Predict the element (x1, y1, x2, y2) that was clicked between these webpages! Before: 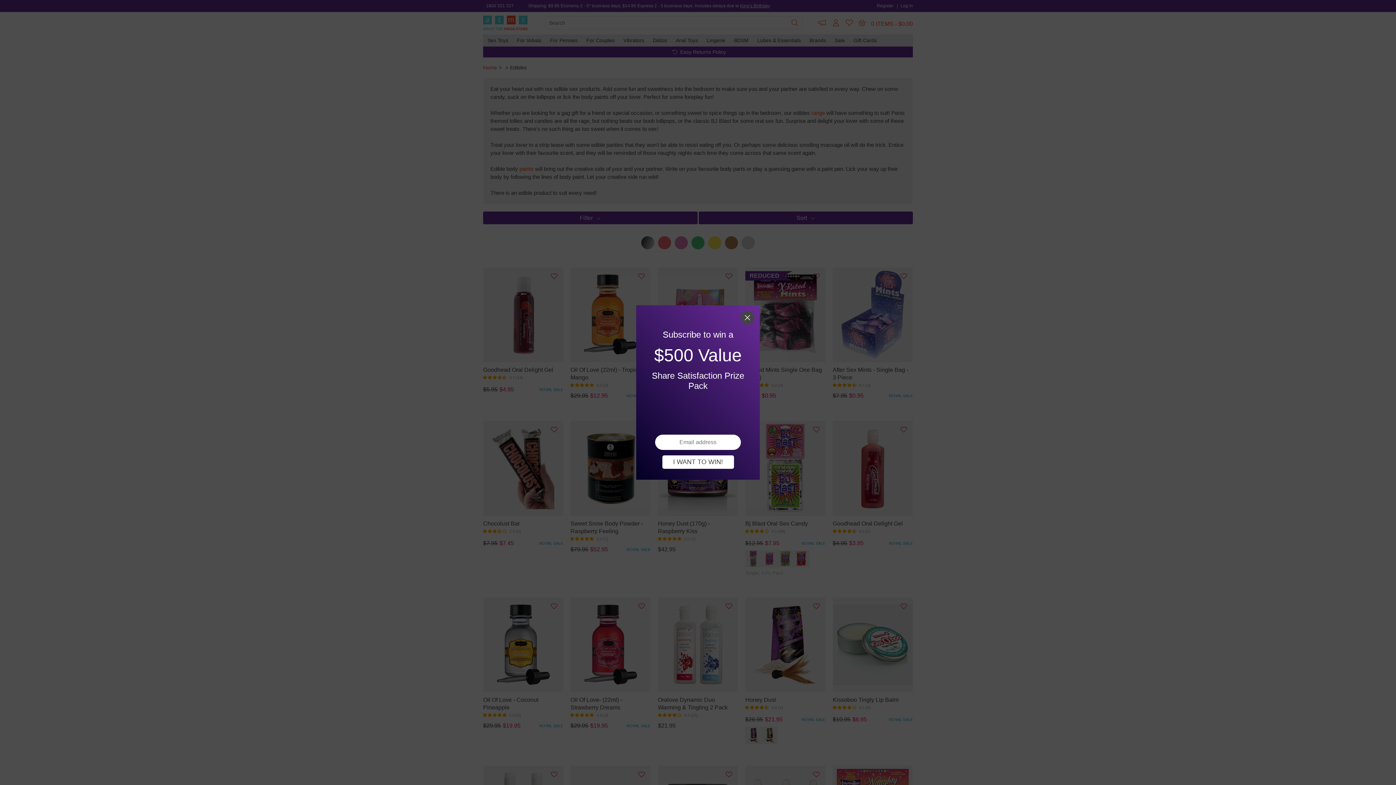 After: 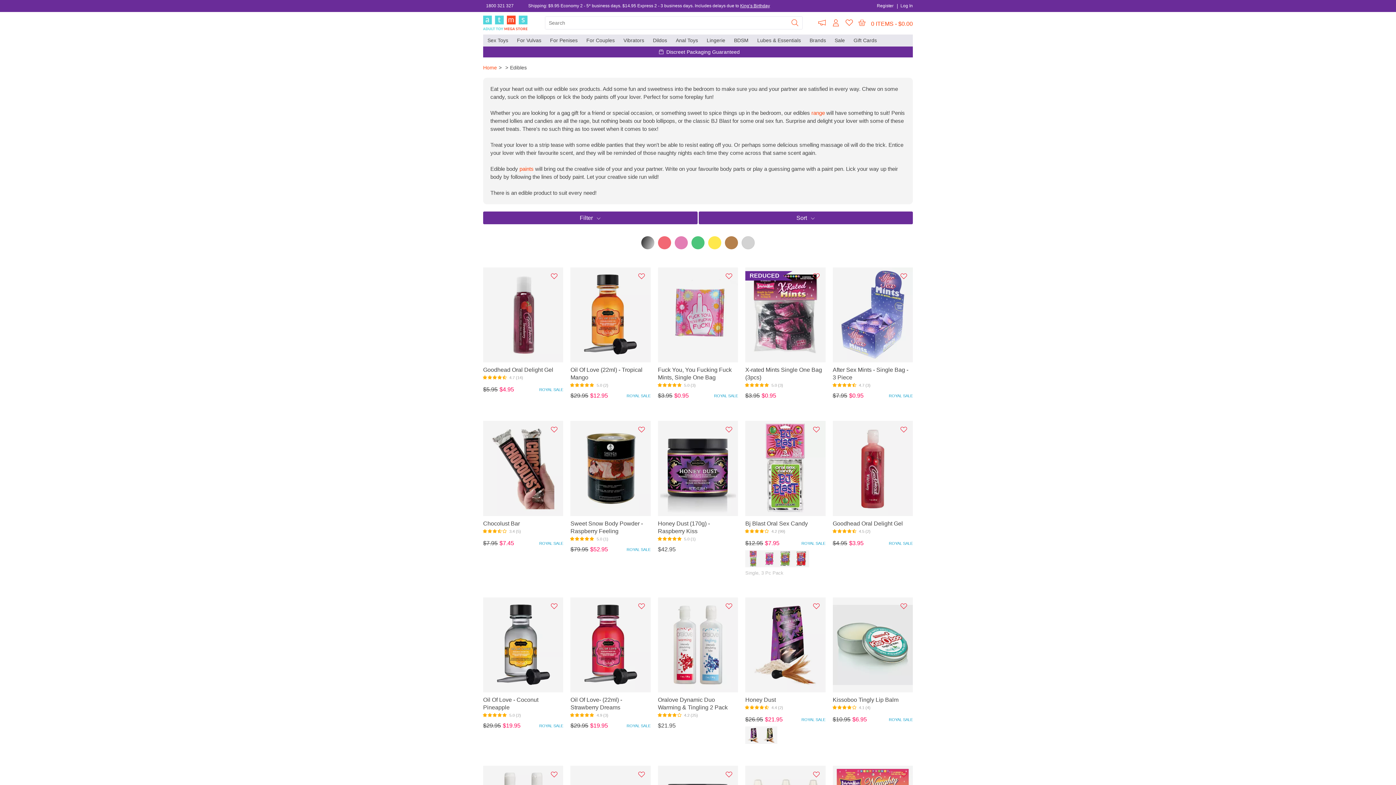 Action: label: I WANT TO WIN! bbox: (662, 455, 734, 469)